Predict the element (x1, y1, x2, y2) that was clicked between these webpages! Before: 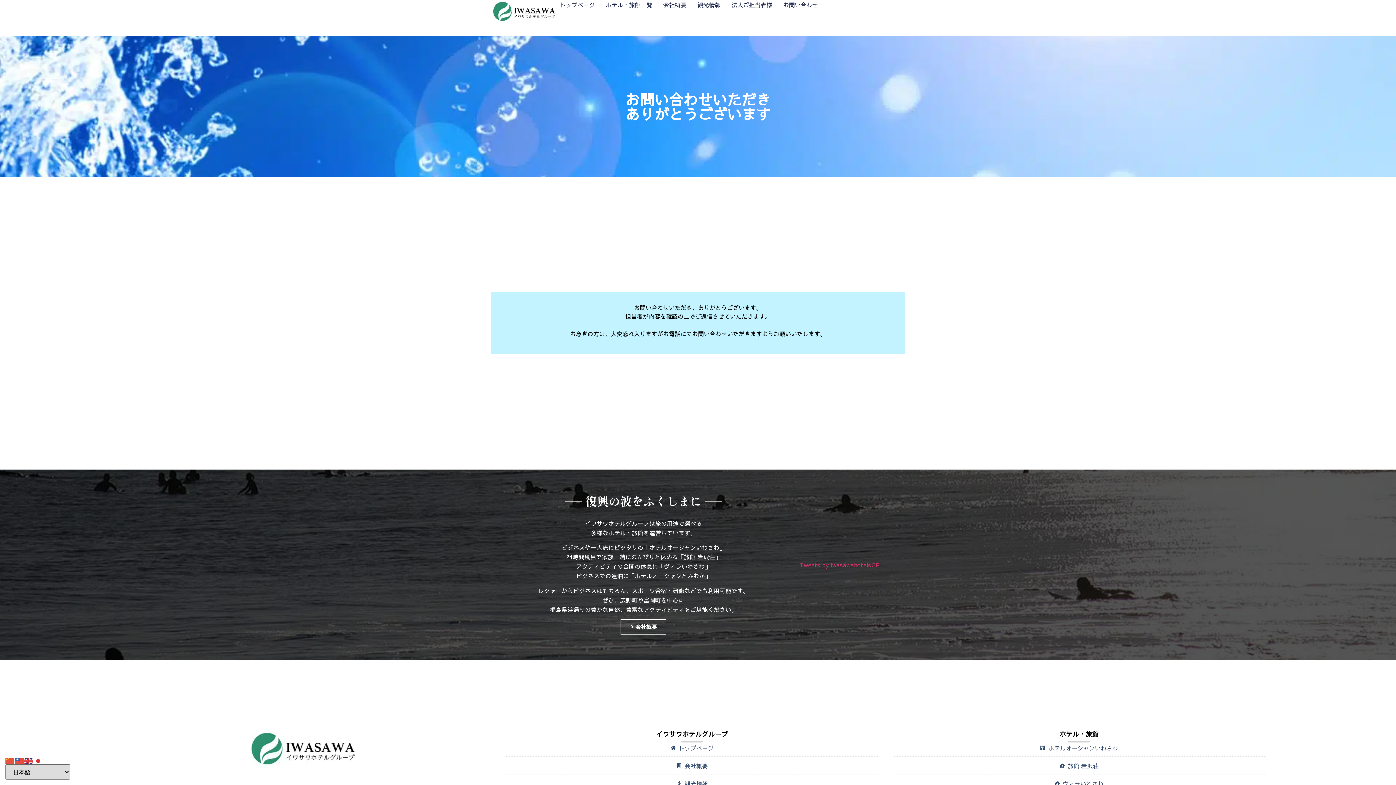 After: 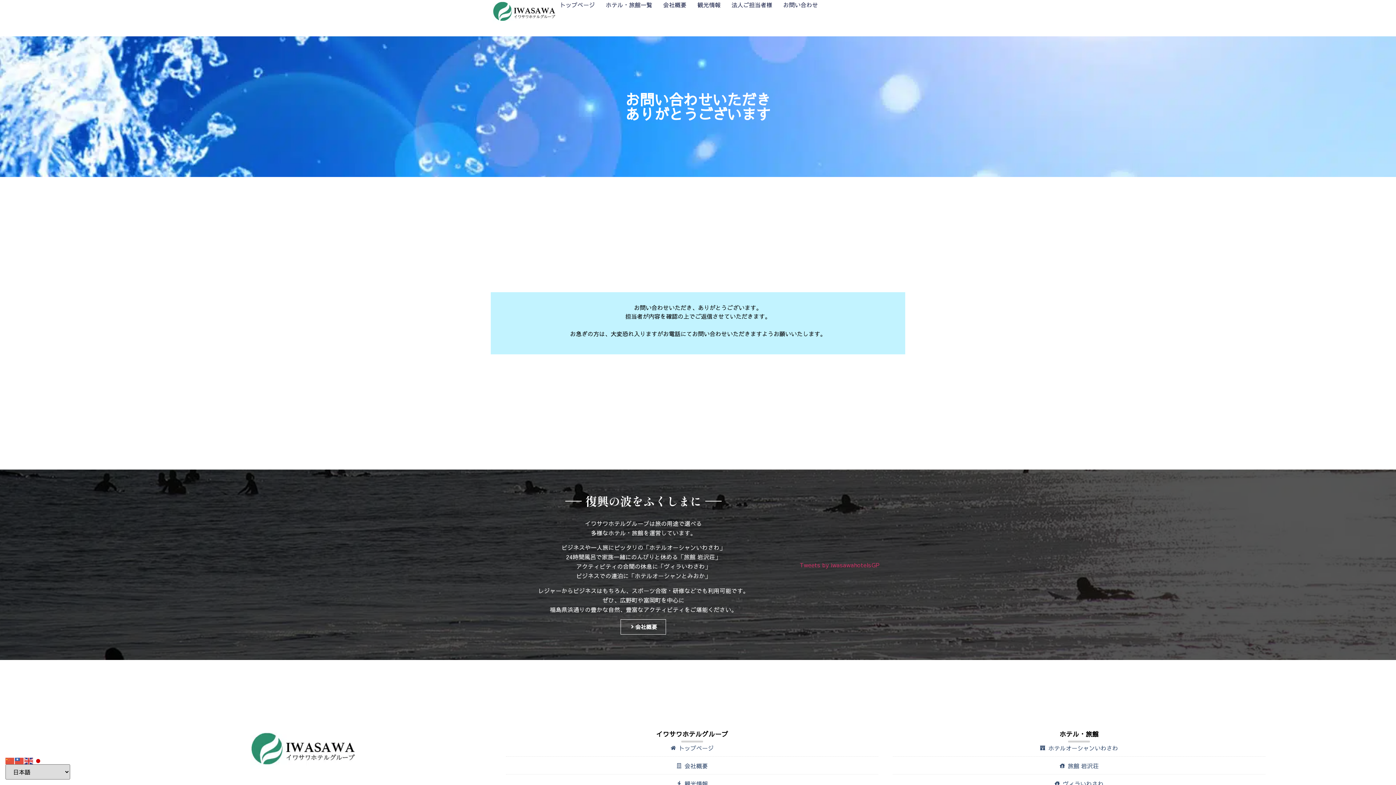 Action: bbox: (33, 756, 43, 764)